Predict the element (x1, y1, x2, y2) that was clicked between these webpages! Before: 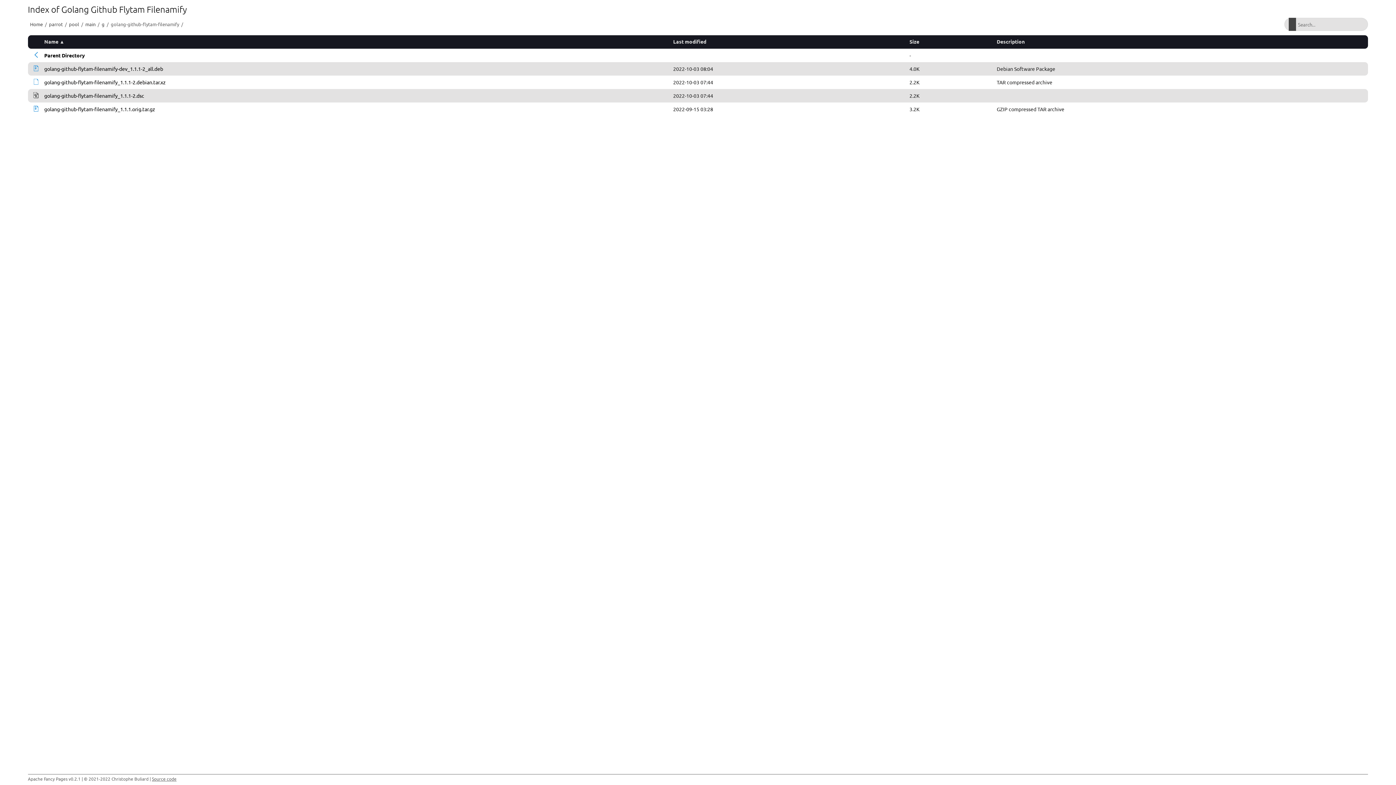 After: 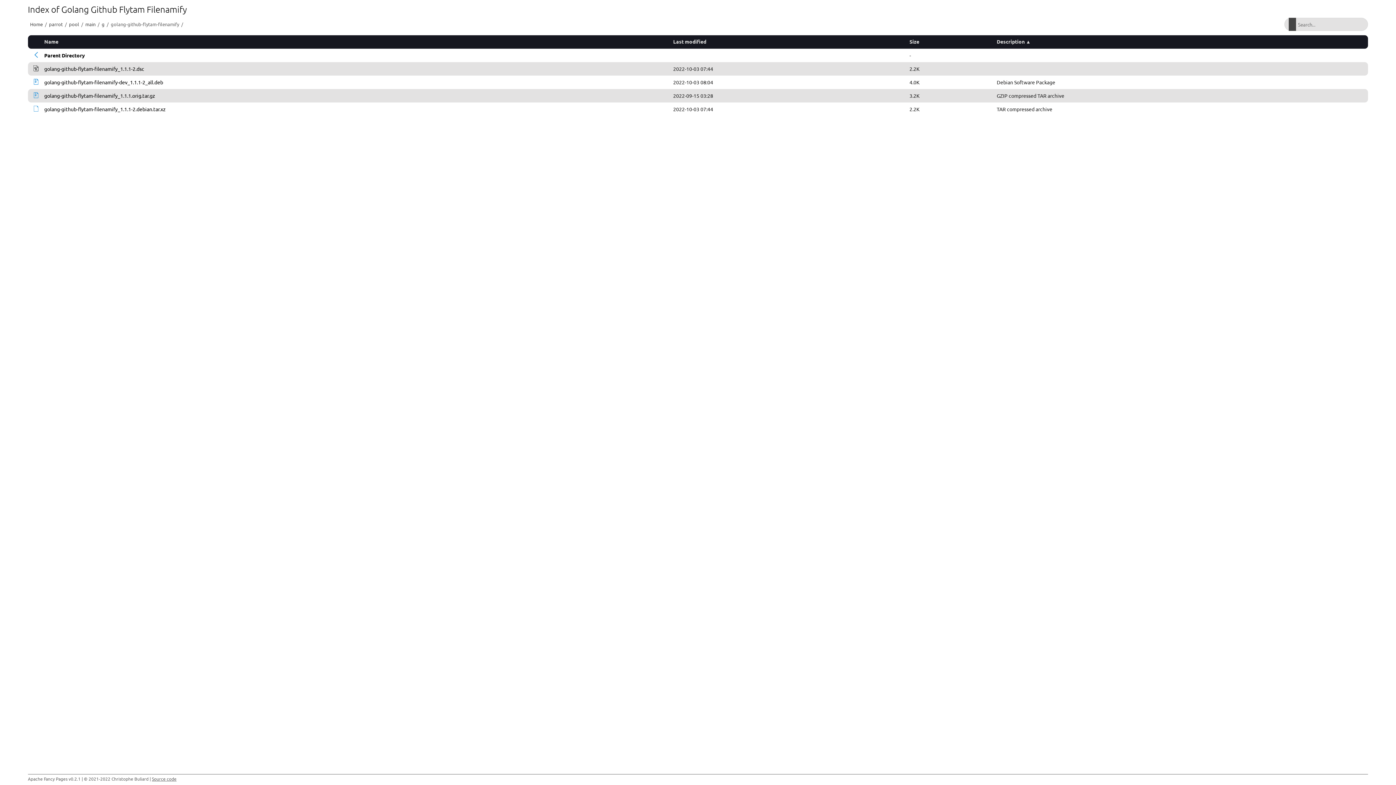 Action: bbox: (997, 38, 1025, 44) label: Description